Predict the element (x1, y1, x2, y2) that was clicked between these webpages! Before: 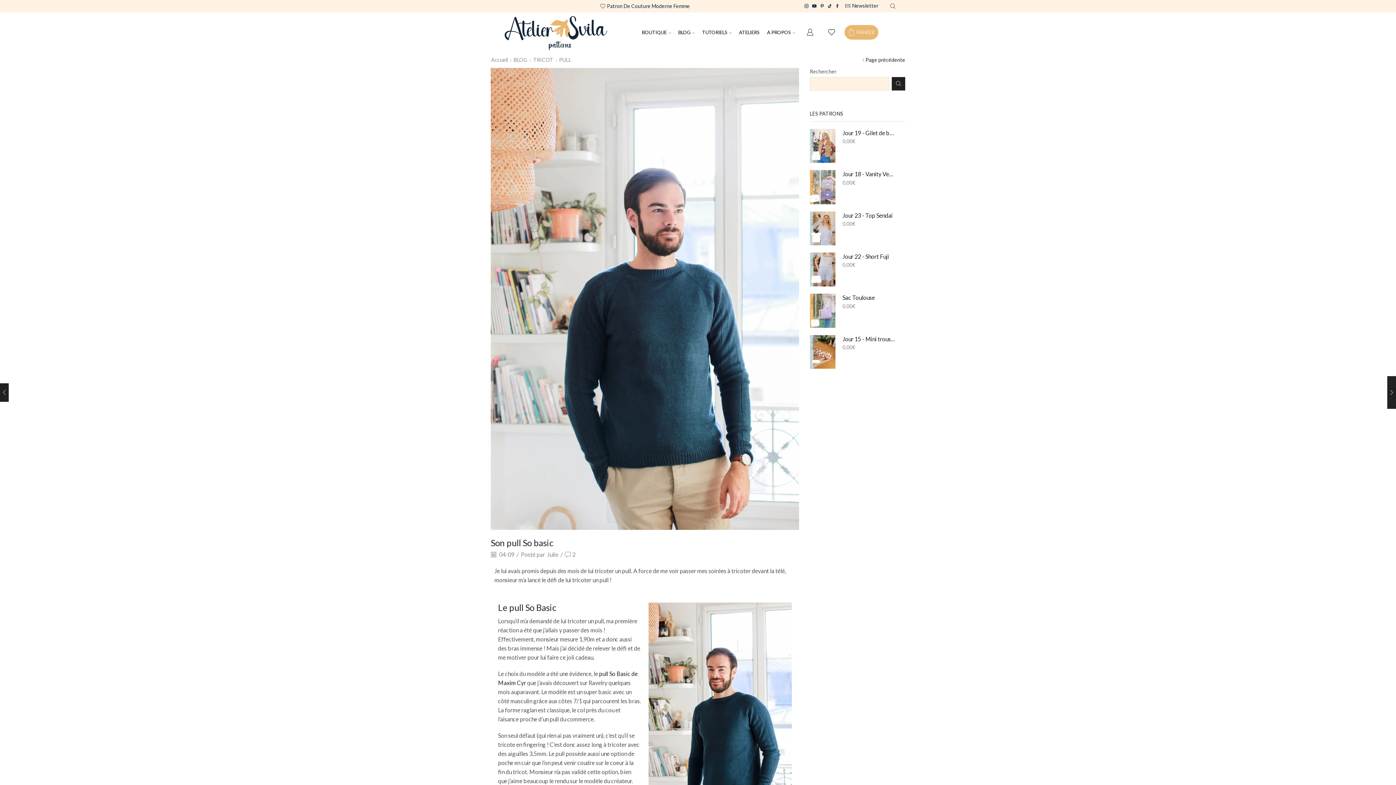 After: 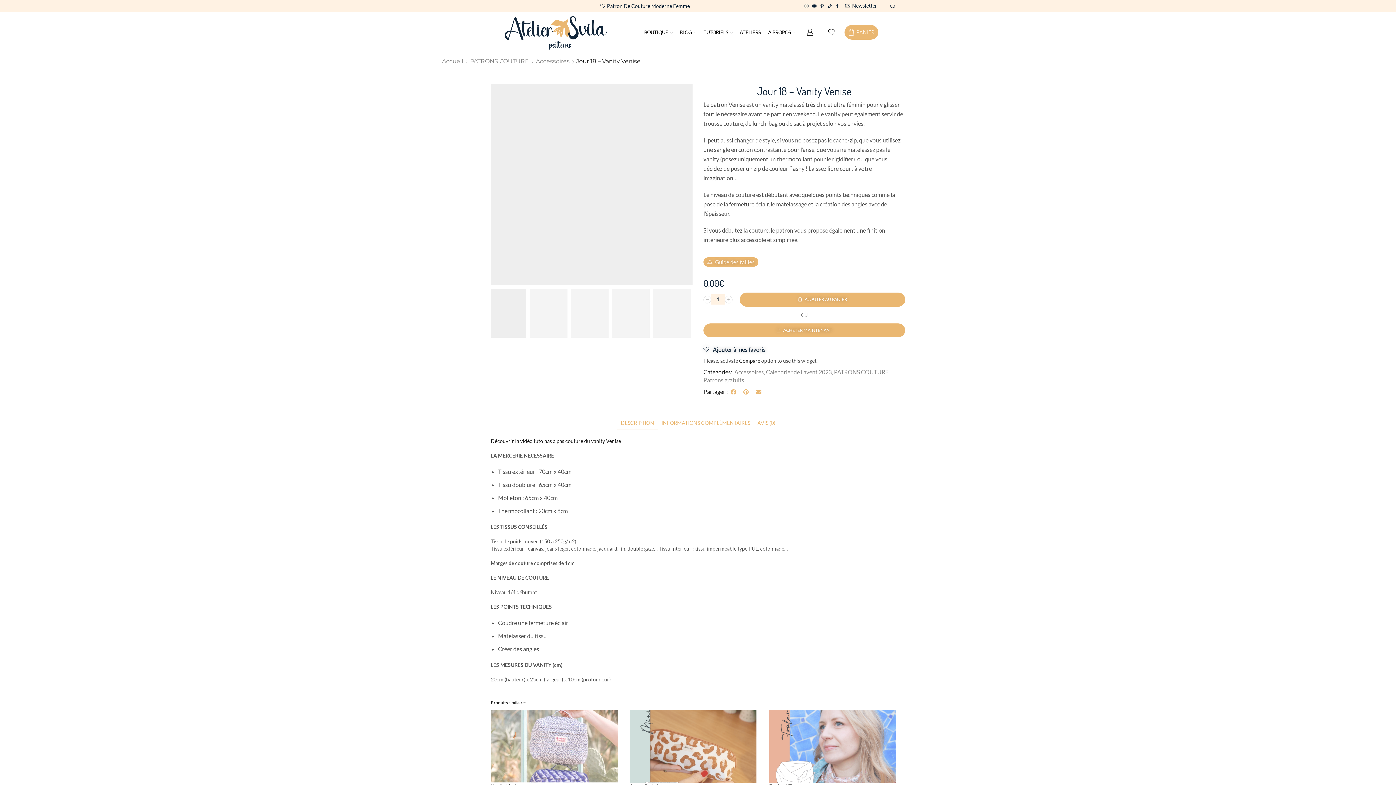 Action: bbox: (810, 170, 835, 204)